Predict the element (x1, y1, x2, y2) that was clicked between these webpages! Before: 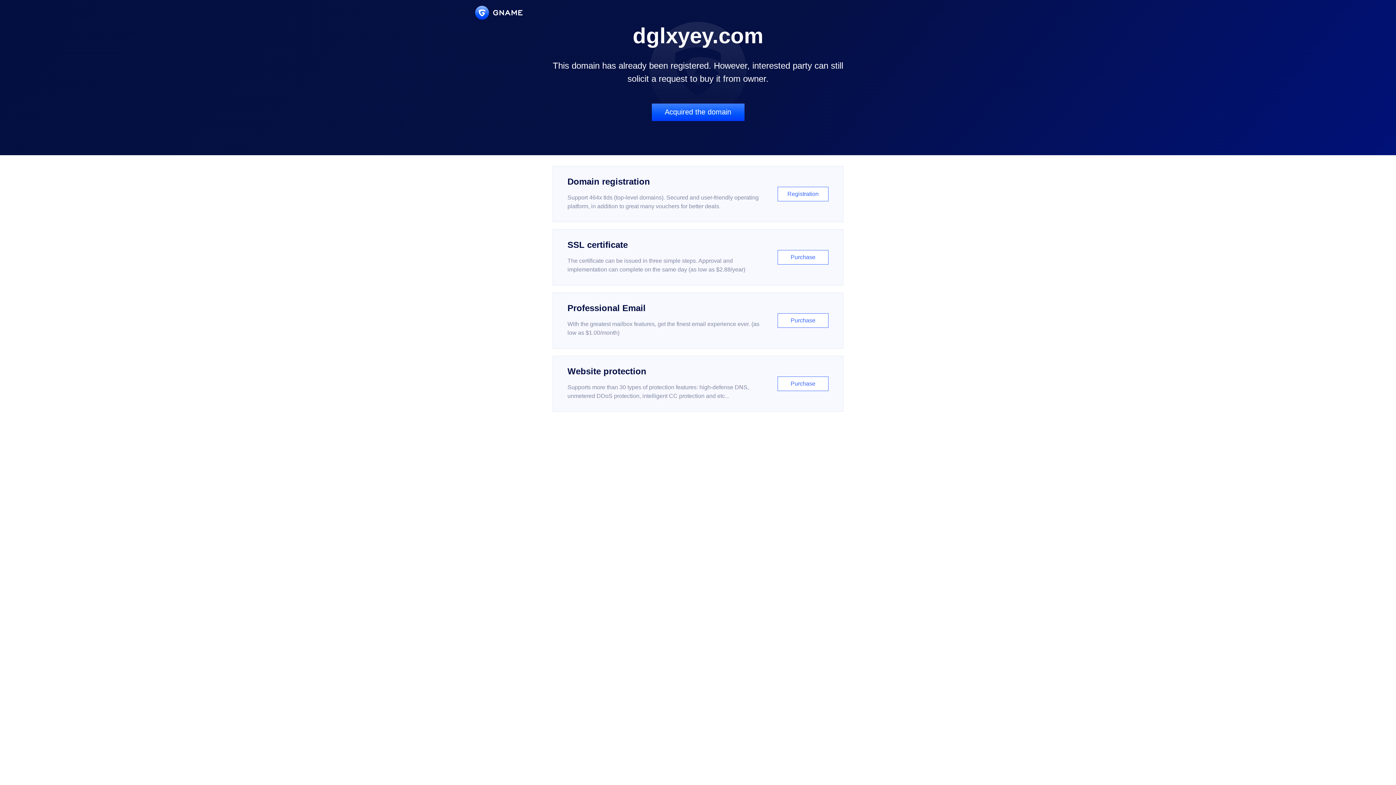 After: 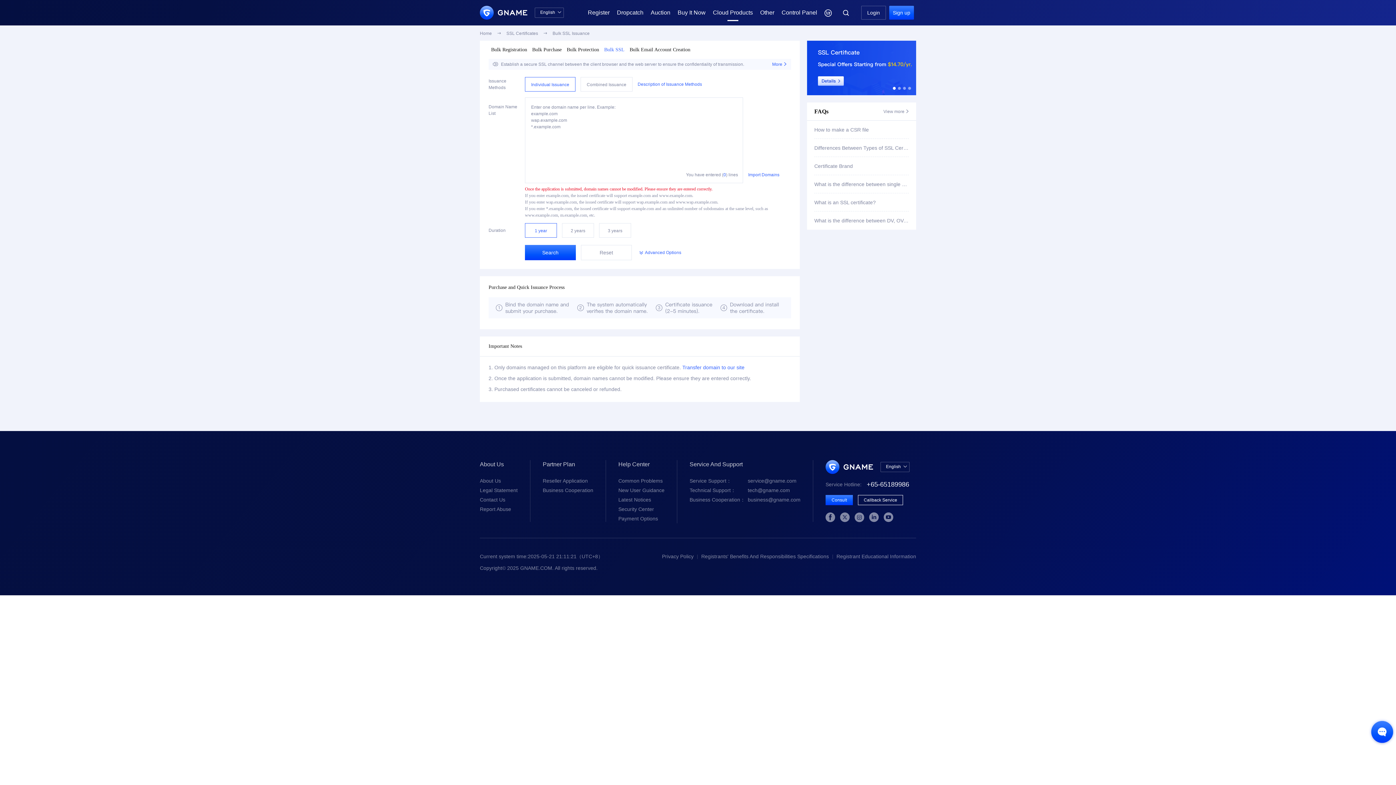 Action: label: SSL certificate

The certificate can be issued in three simple steps. Approval and implementation can complete on the same day (as low as $2.88/year)

Purchase bbox: (552, 229, 843, 285)